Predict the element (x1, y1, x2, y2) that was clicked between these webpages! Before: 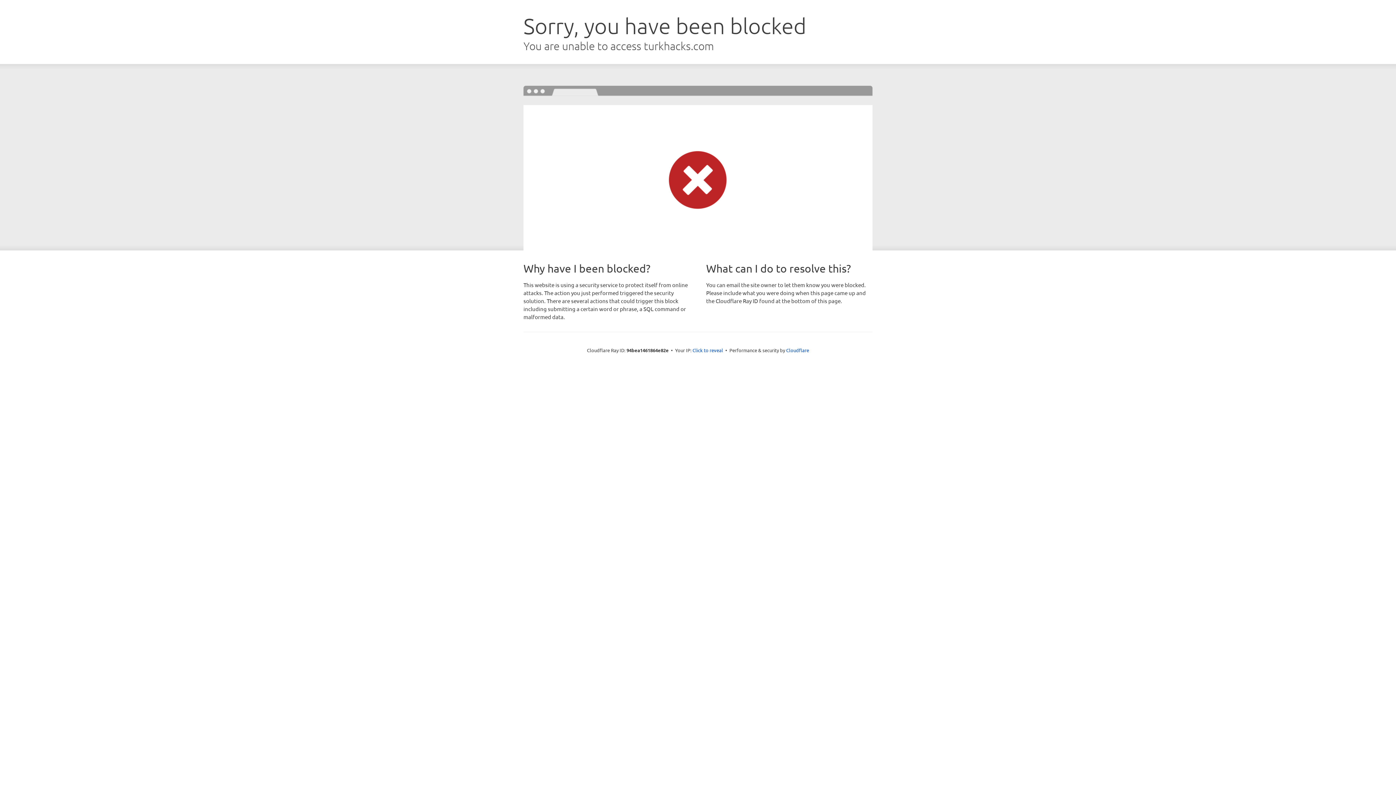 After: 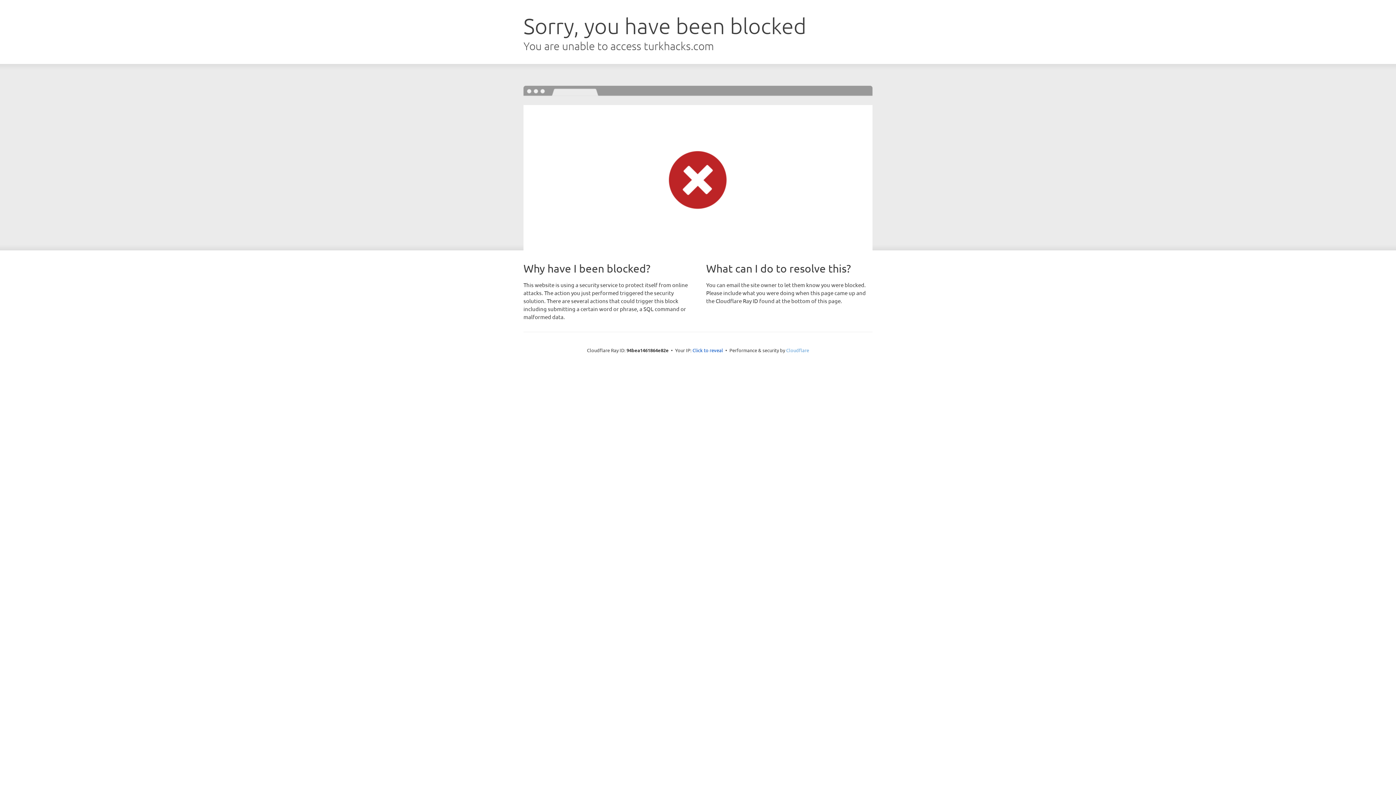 Action: label: Cloudflare bbox: (786, 347, 809, 353)